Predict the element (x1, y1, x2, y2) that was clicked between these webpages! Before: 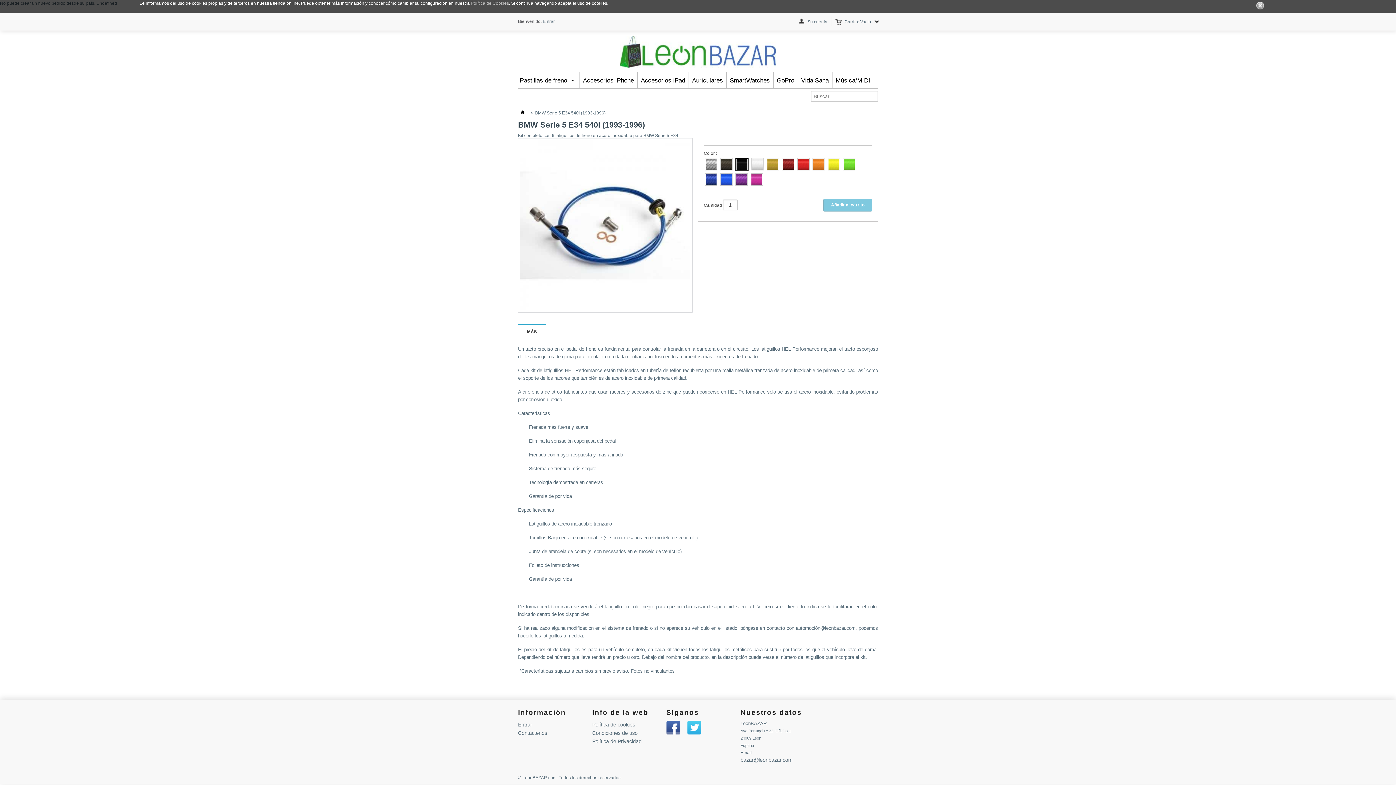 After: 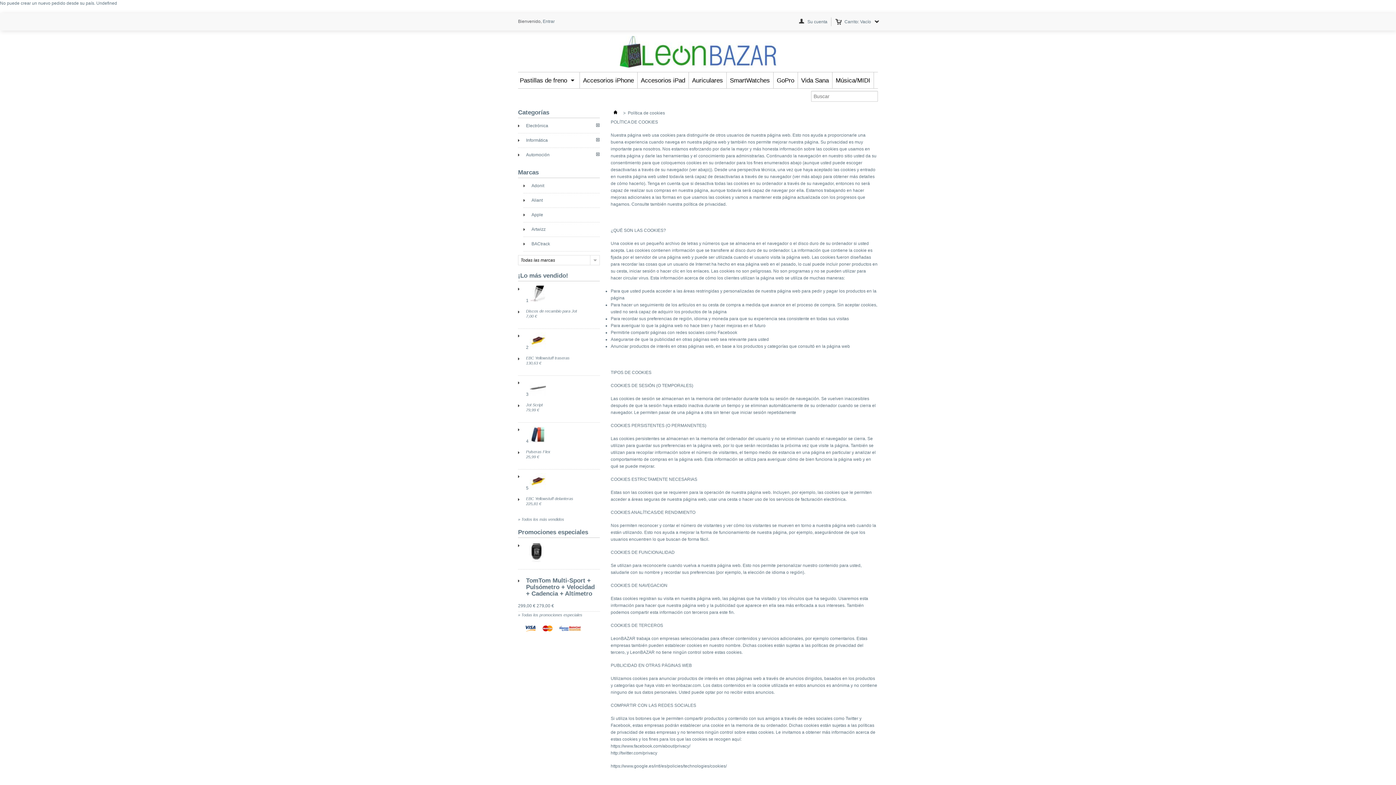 Action: label: Política de cookies bbox: (592, 722, 635, 728)